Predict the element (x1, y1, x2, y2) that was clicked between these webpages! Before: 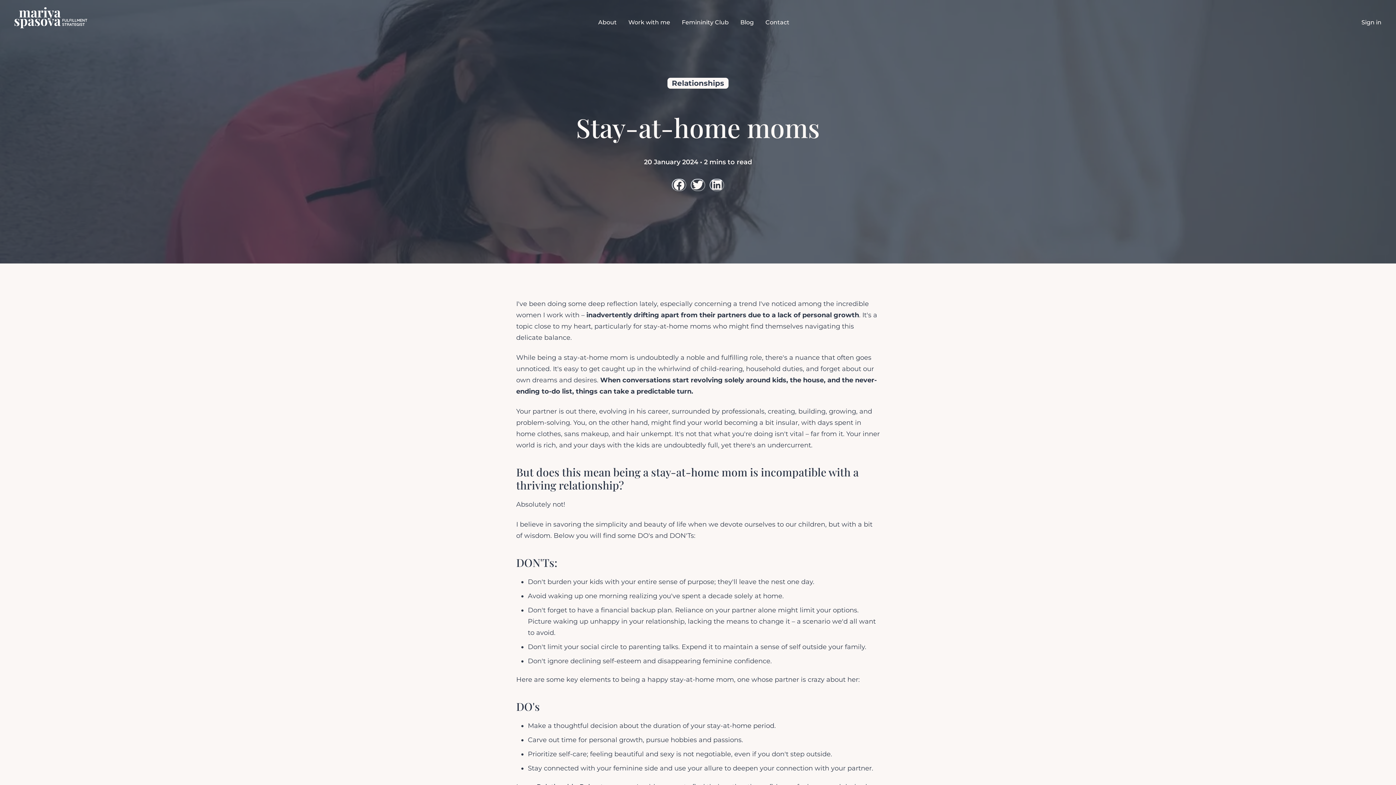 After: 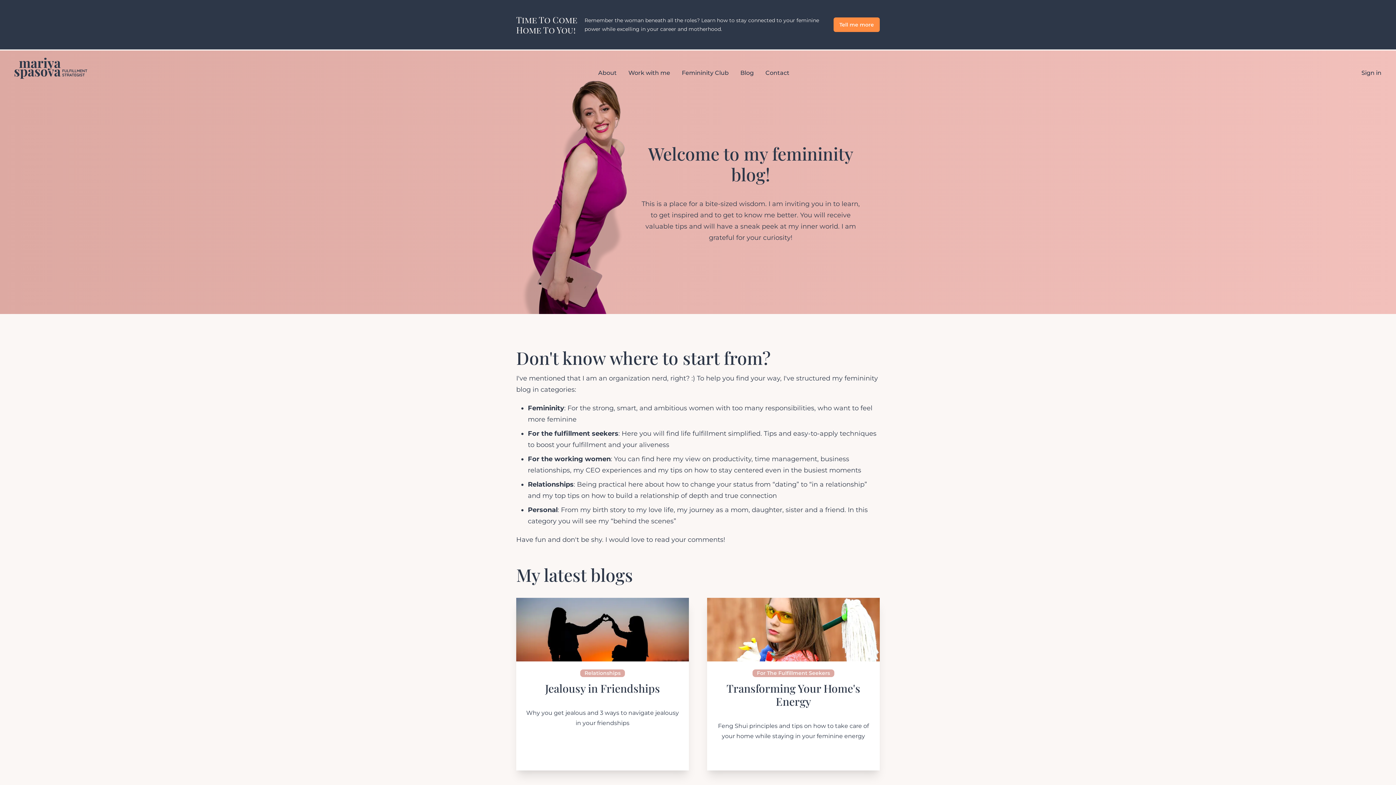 Action: label: Blog bbox: (737, 15, 756, 29)